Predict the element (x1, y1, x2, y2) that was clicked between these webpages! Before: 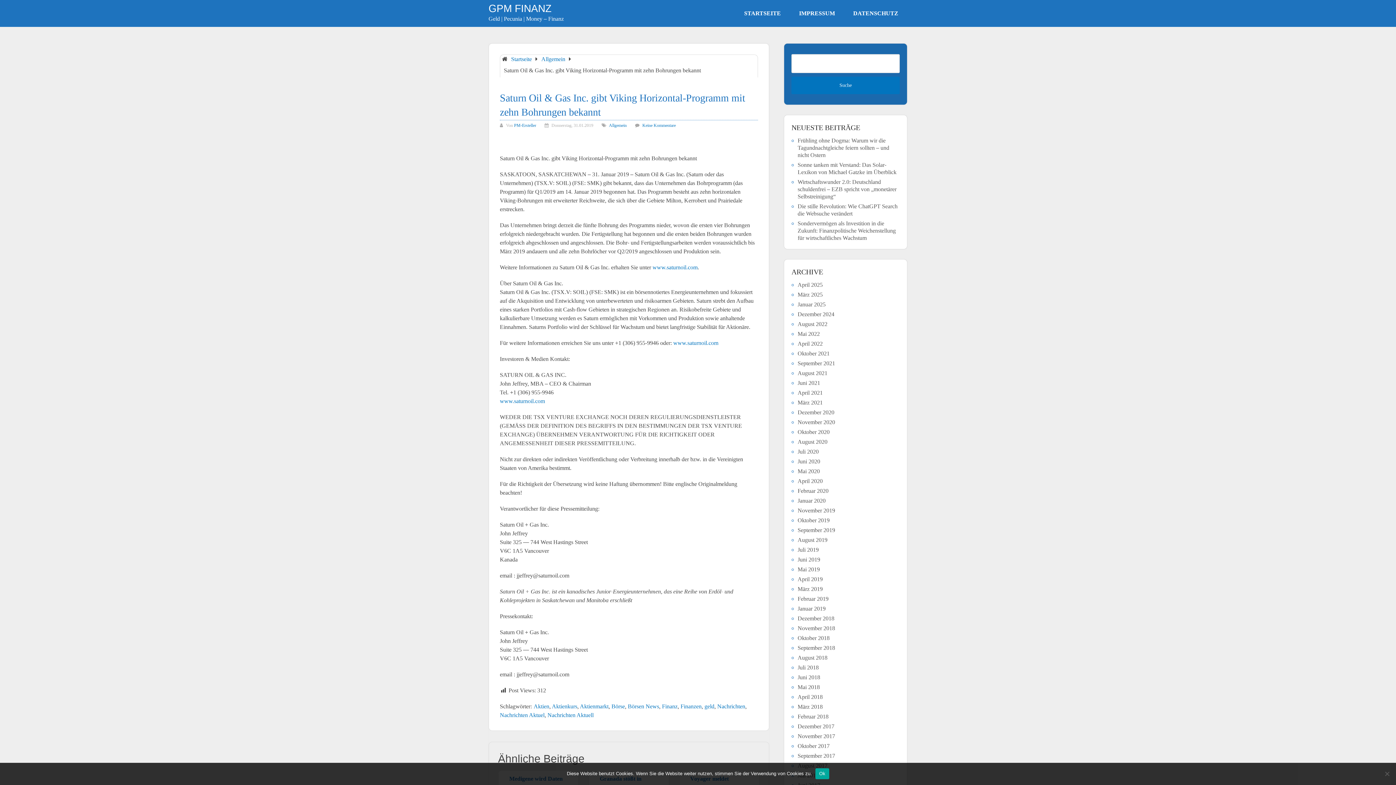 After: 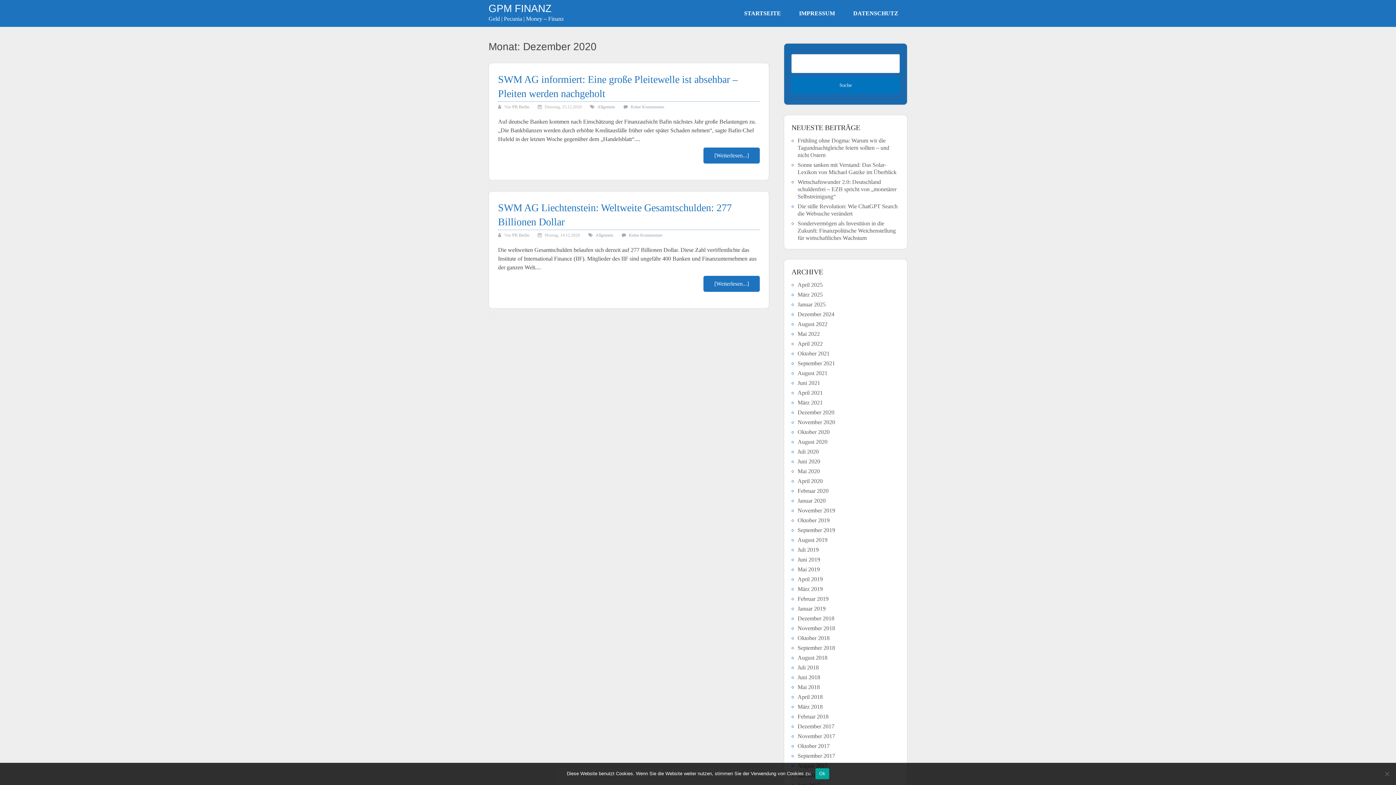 Action: label: Dezember 2020 bbox: (797, 409, 834, 415)